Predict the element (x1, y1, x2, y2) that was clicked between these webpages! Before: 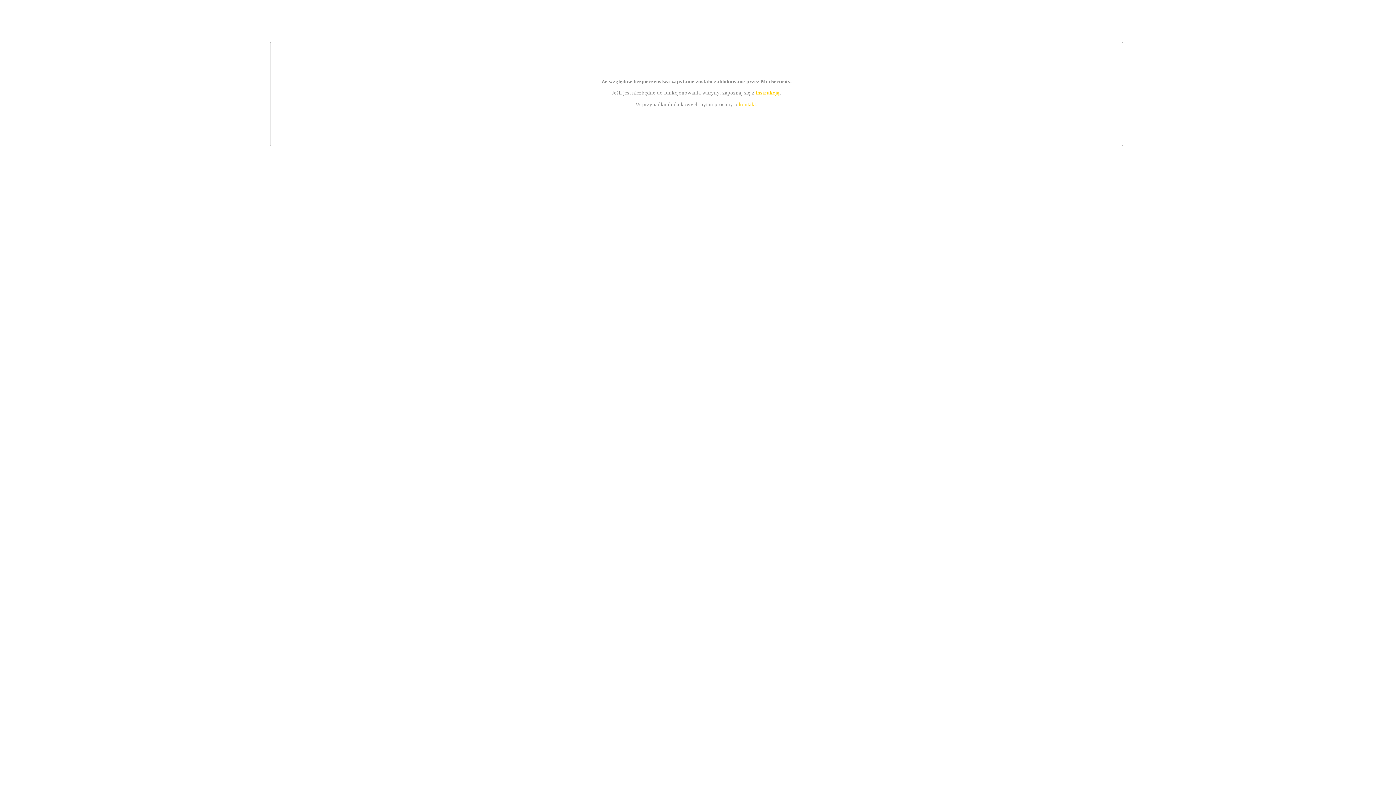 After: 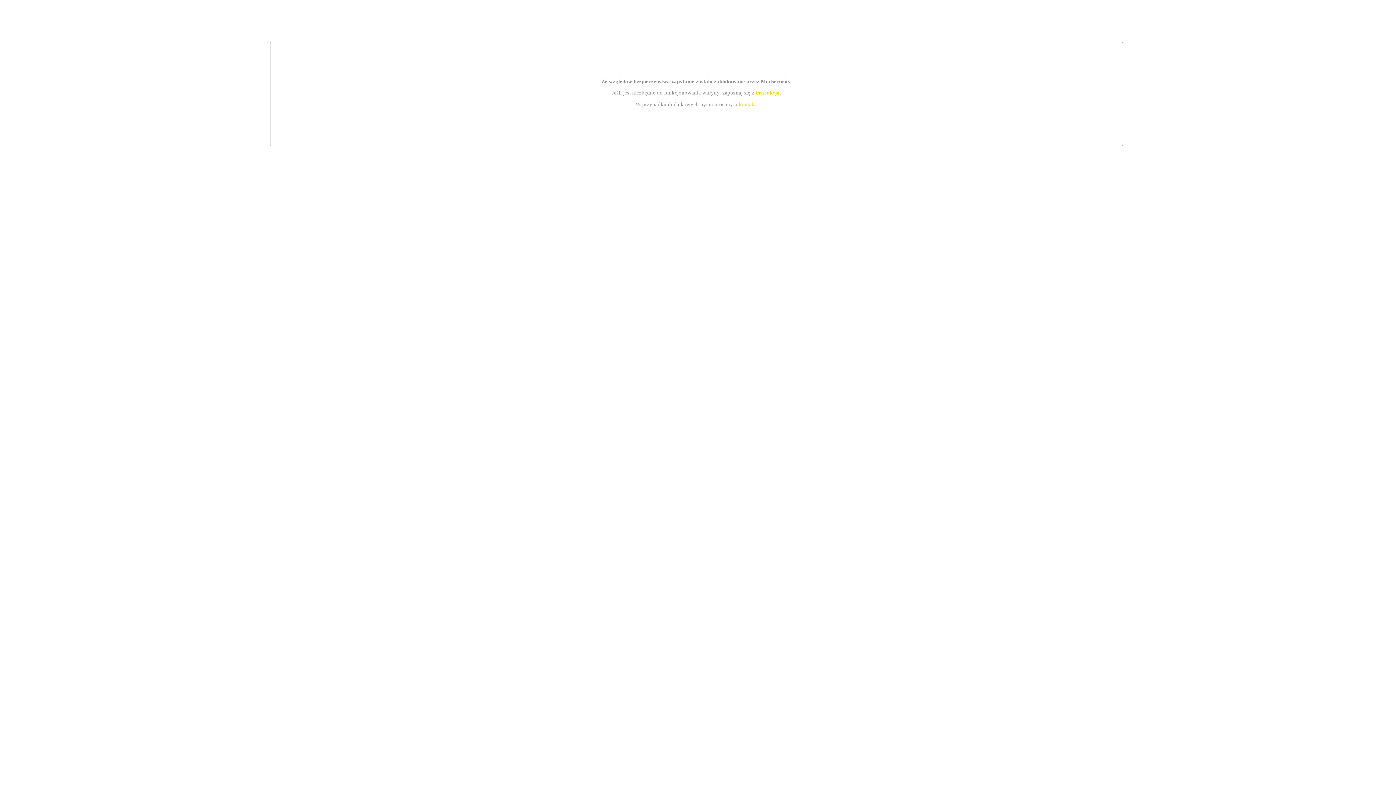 Action: label: instrukcją bbox: (755, 89, 779, 95)